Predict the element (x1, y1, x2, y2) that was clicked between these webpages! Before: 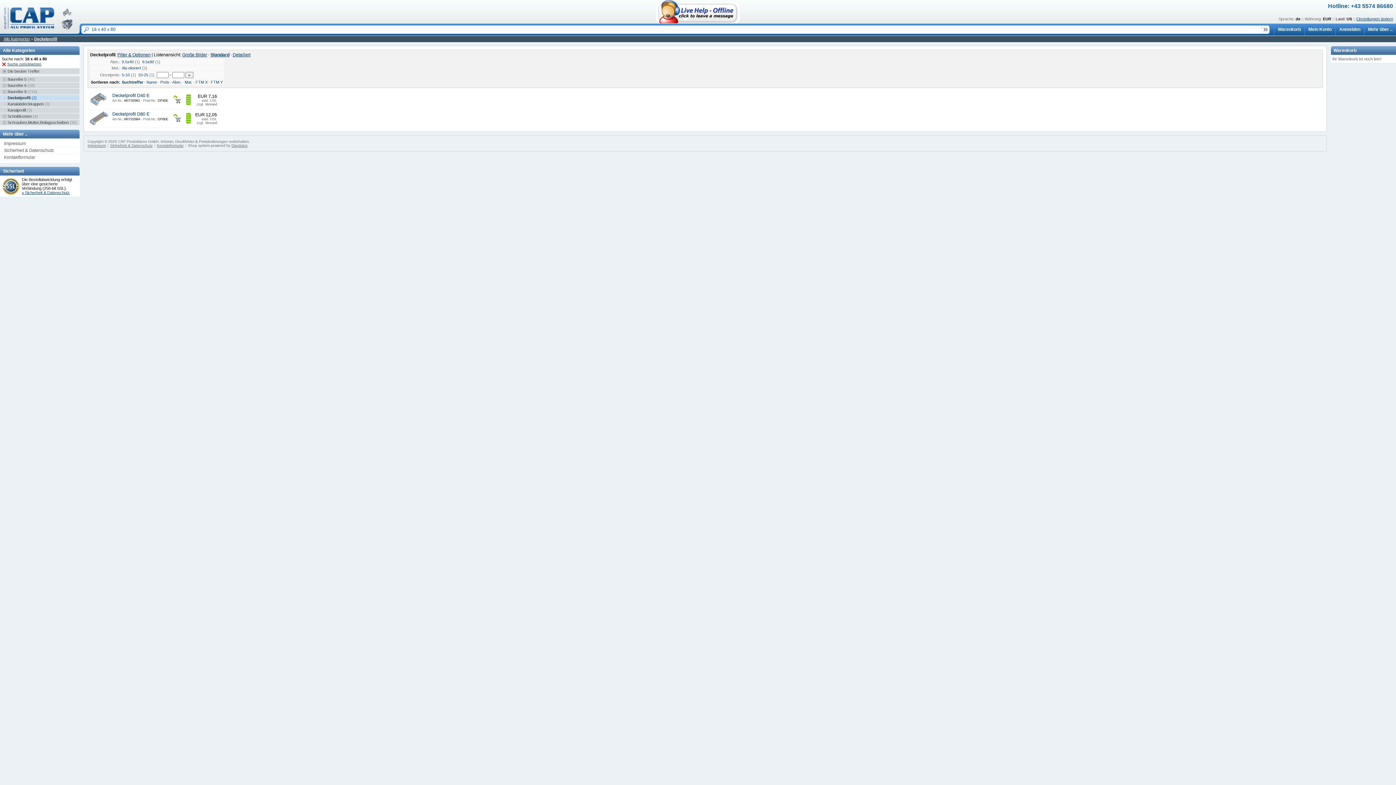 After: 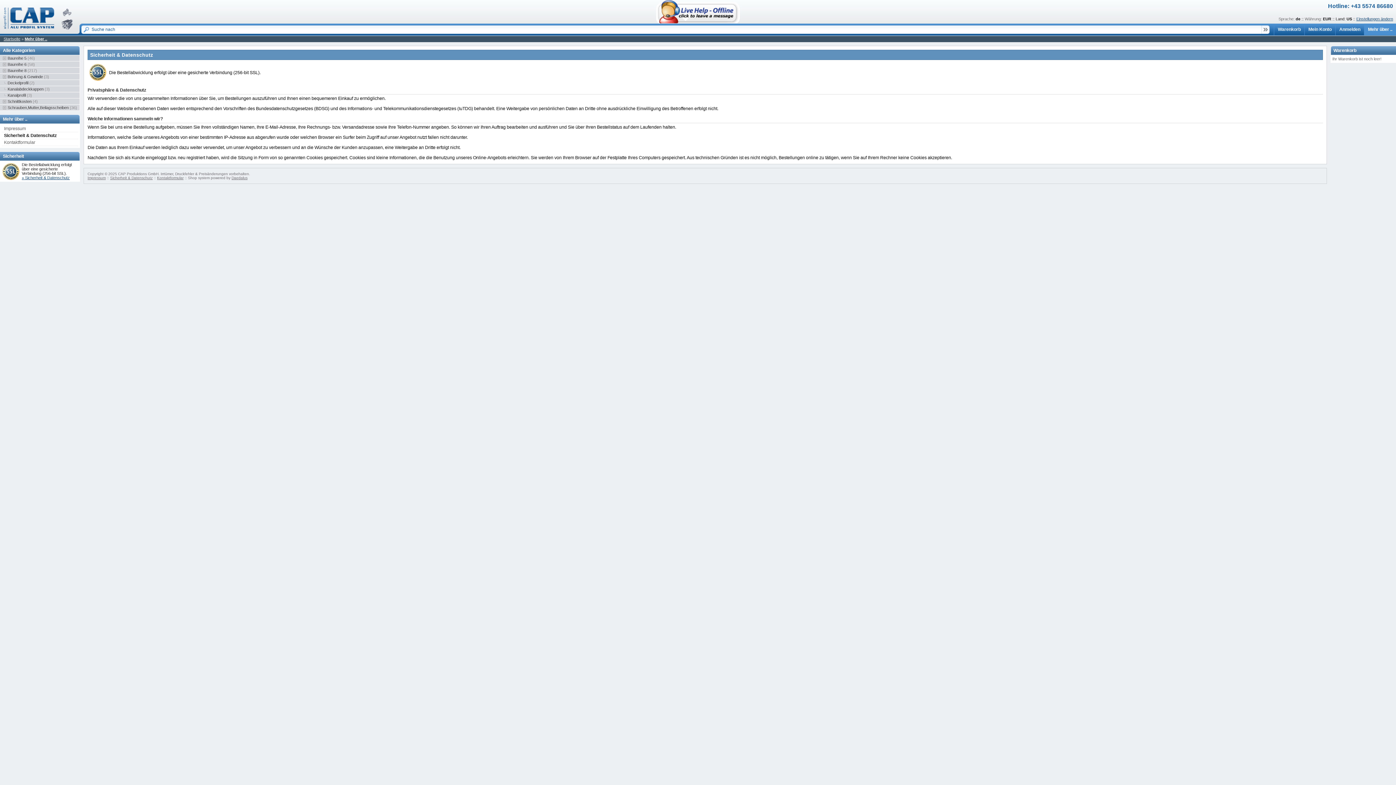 Action: label: » Sicherheit & Datenschutz bbox: (21, 190, 69, 194)